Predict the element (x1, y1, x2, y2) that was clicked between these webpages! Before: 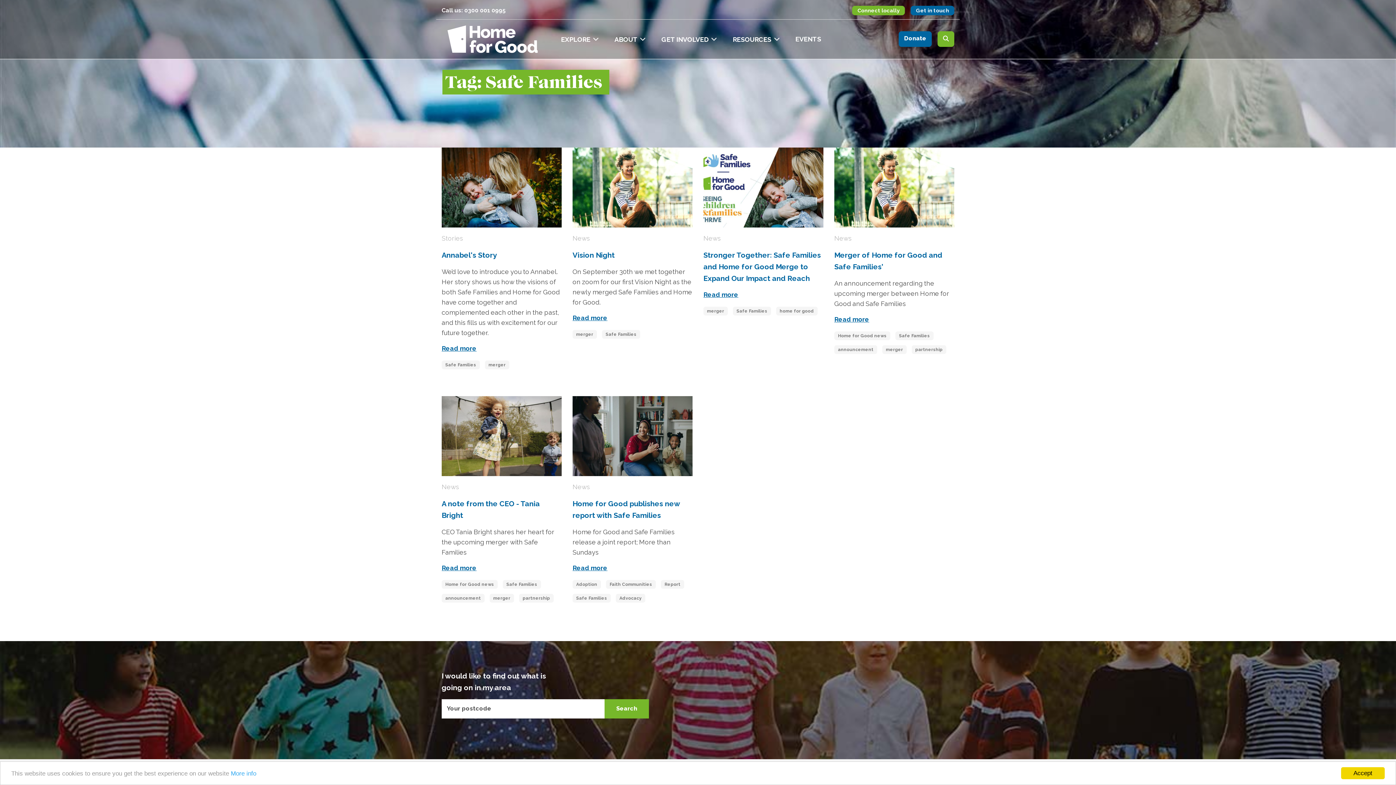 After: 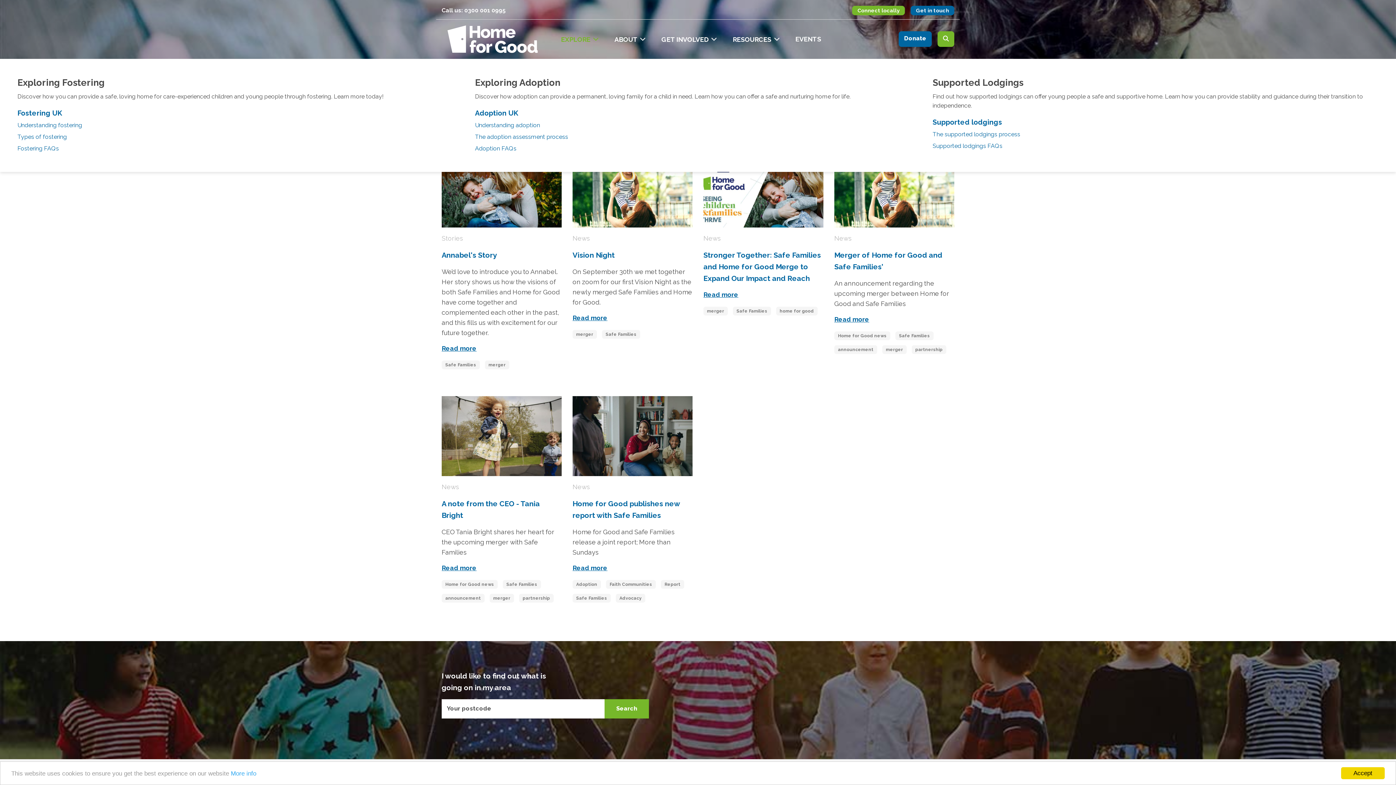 Action: bbox: (555, 31, 604, 46) label: EXPLORE 